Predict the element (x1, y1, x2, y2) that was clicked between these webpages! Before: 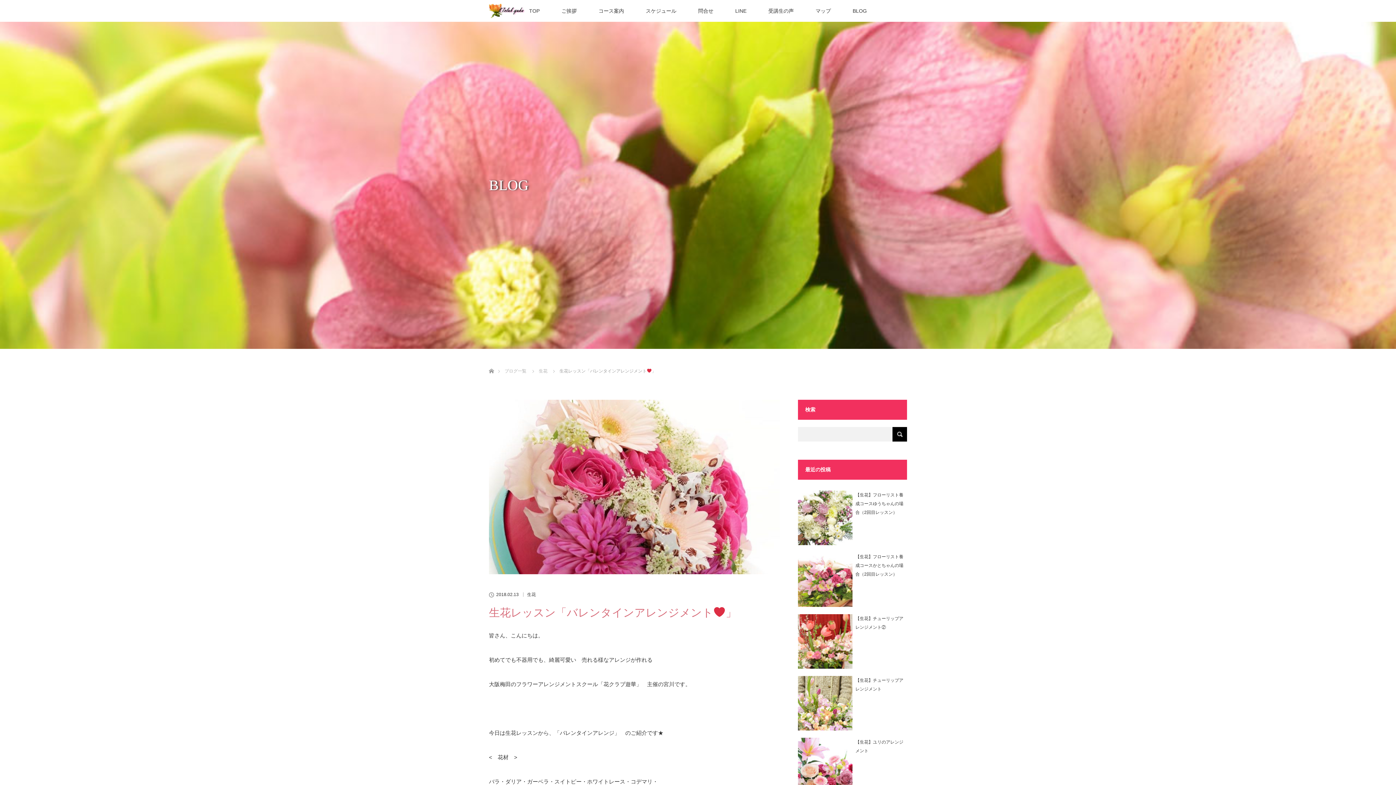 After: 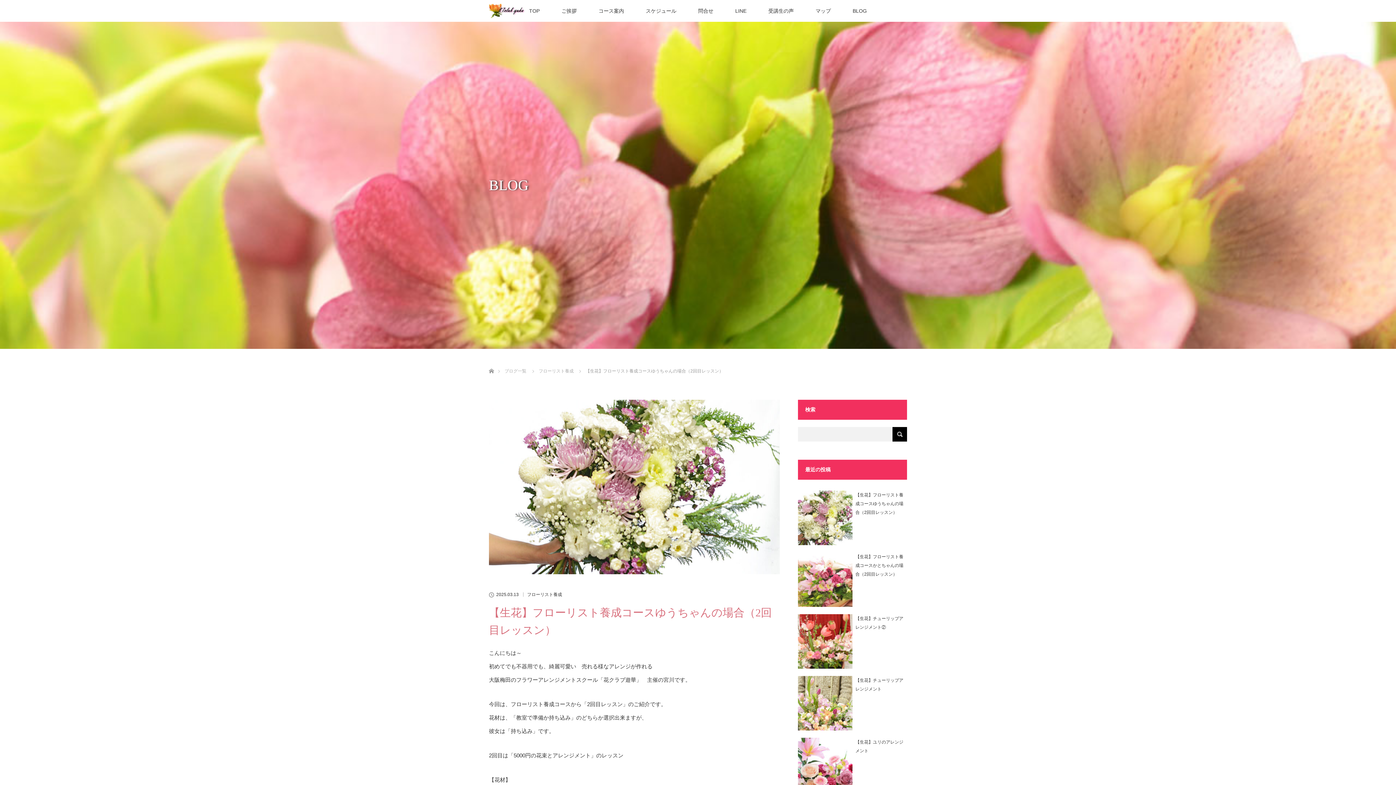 Action: bbox: (798, 488, 907, 548) label: 【生花】フローリスト養成コースゆうちゃんの場合（2回目レッスン）